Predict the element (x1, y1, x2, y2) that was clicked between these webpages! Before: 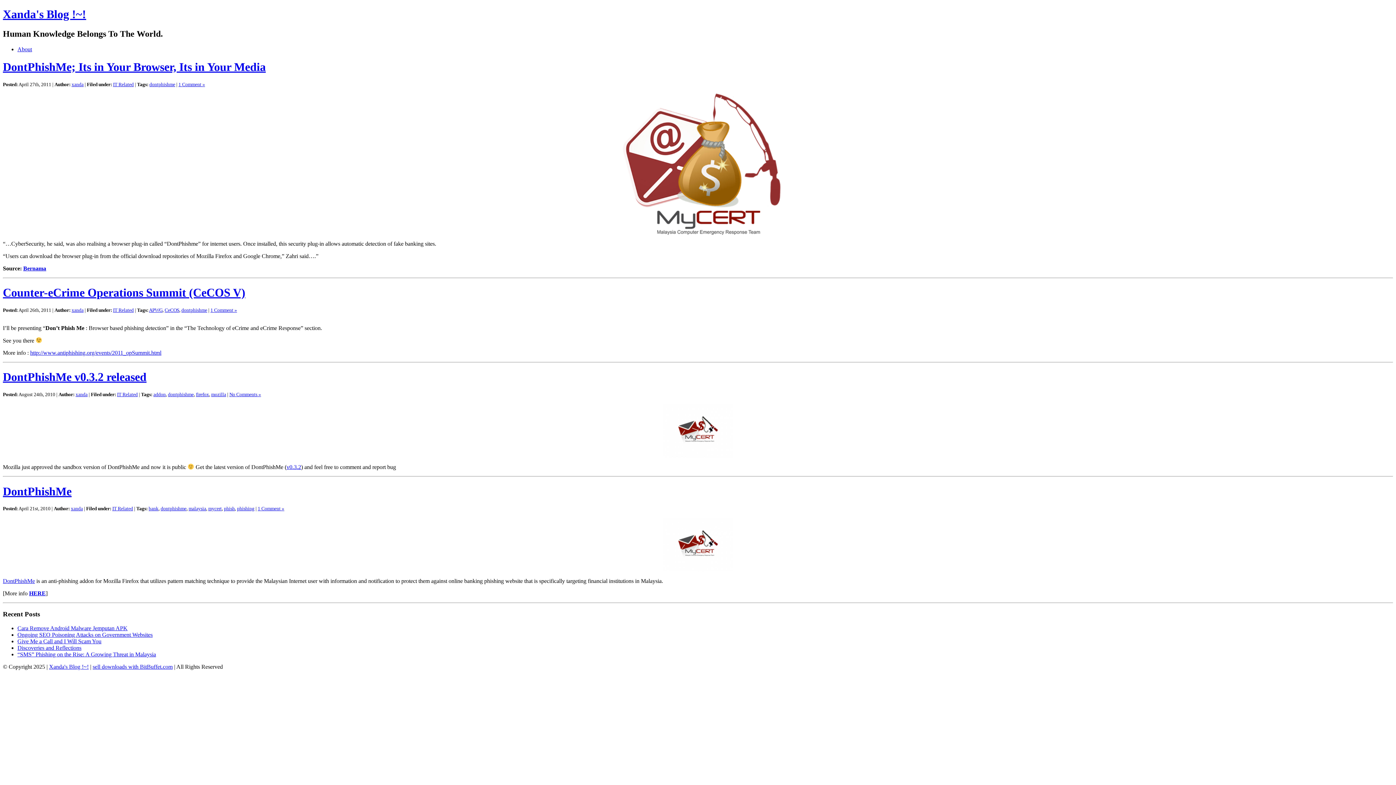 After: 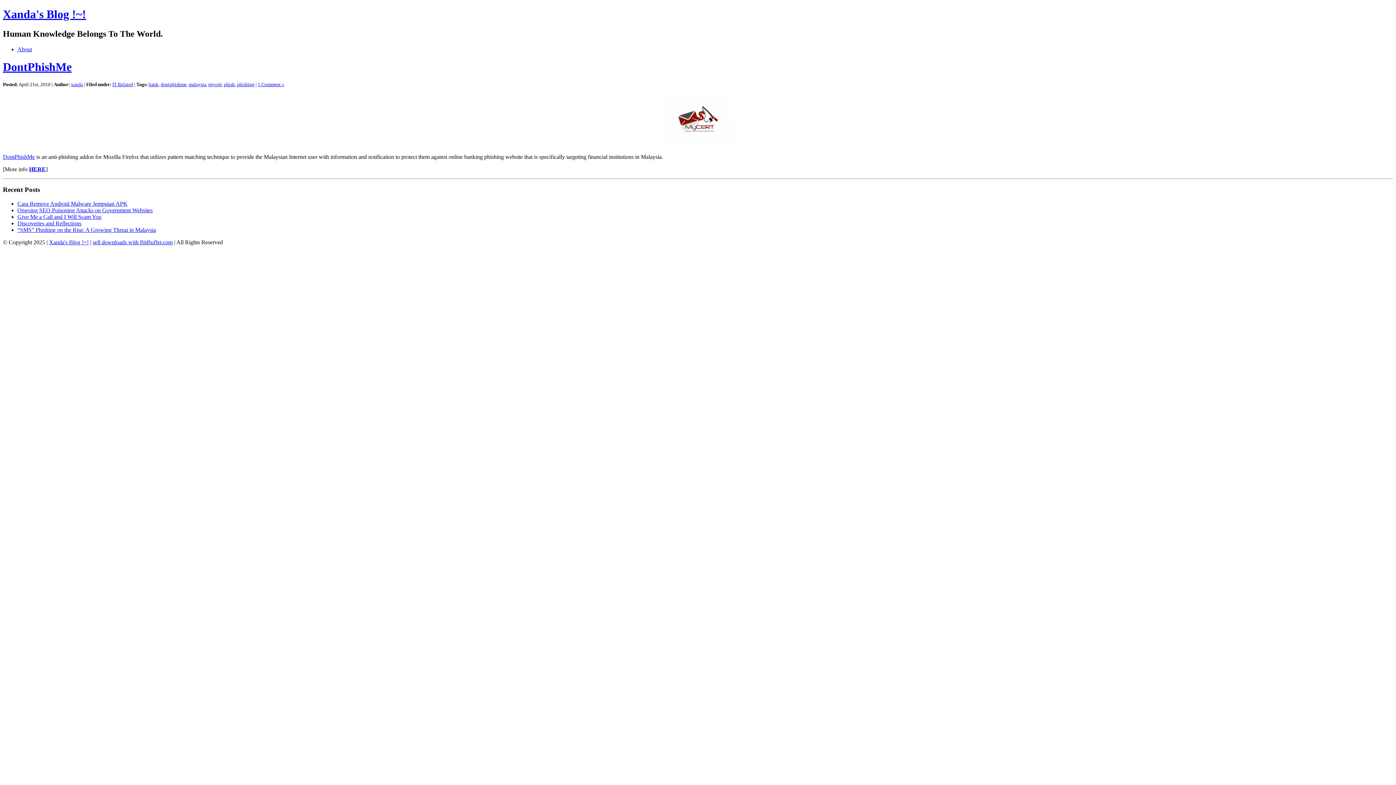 Action: bbox: (208, 506, 221, 511) label: mycert